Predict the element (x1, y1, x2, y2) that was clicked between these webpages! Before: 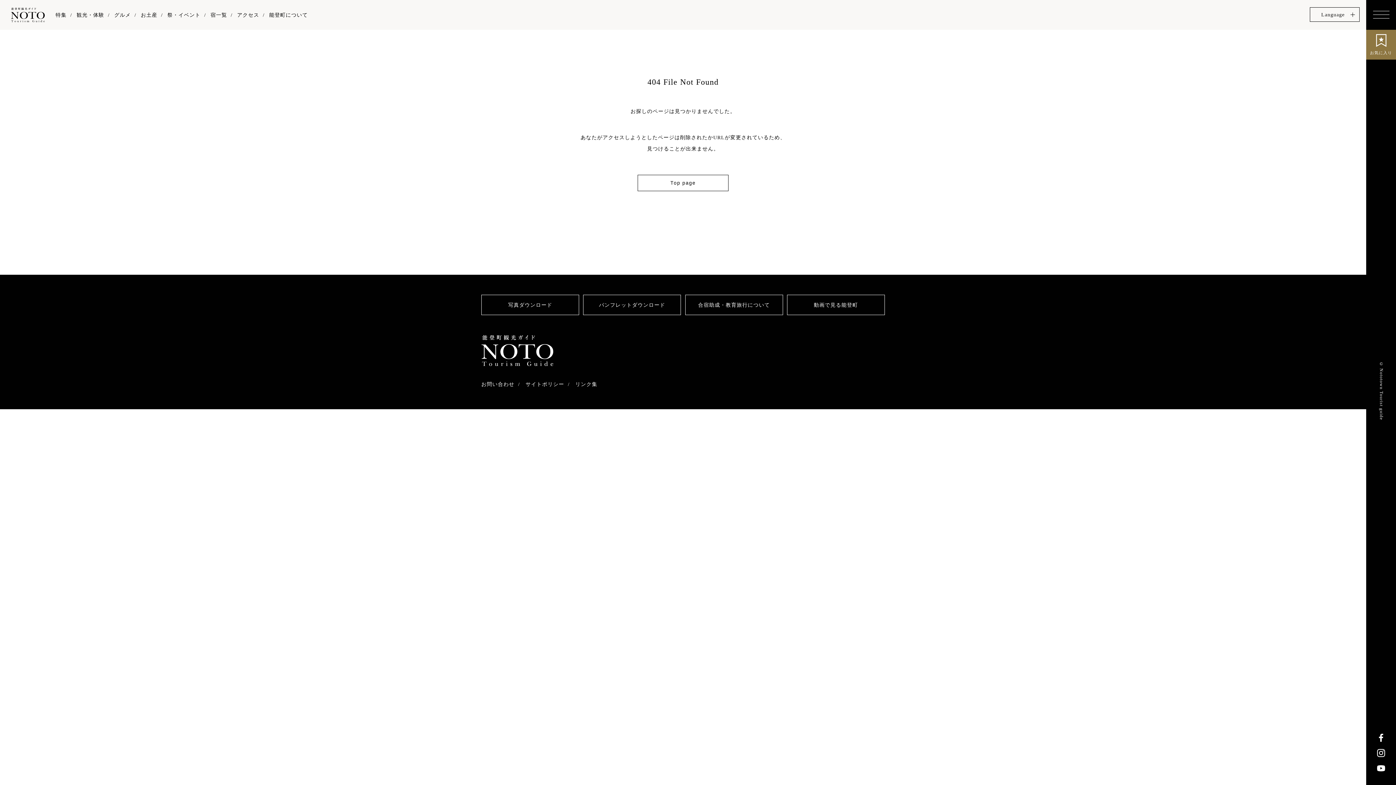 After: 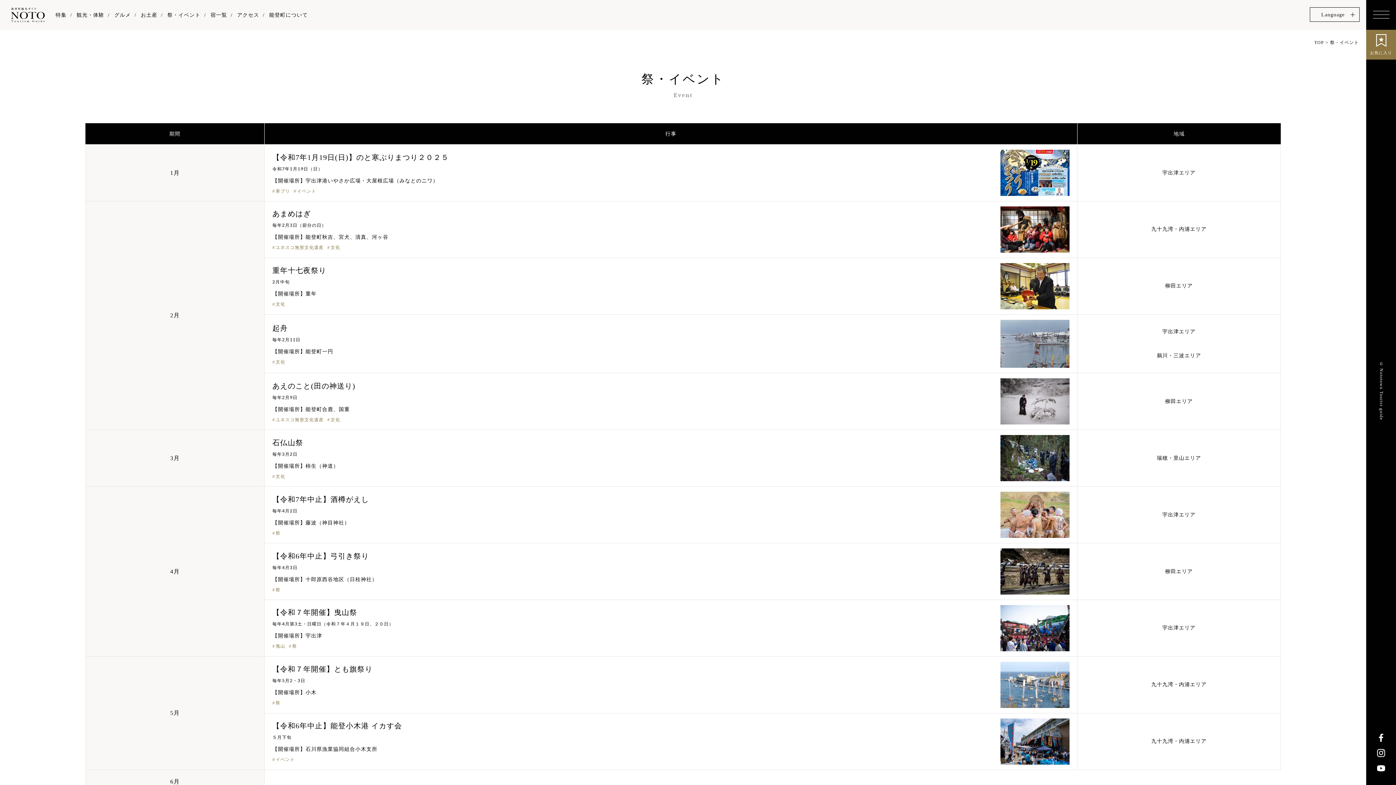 Action: bbox: (167, 12, 200, 17) label: 祭・イベント